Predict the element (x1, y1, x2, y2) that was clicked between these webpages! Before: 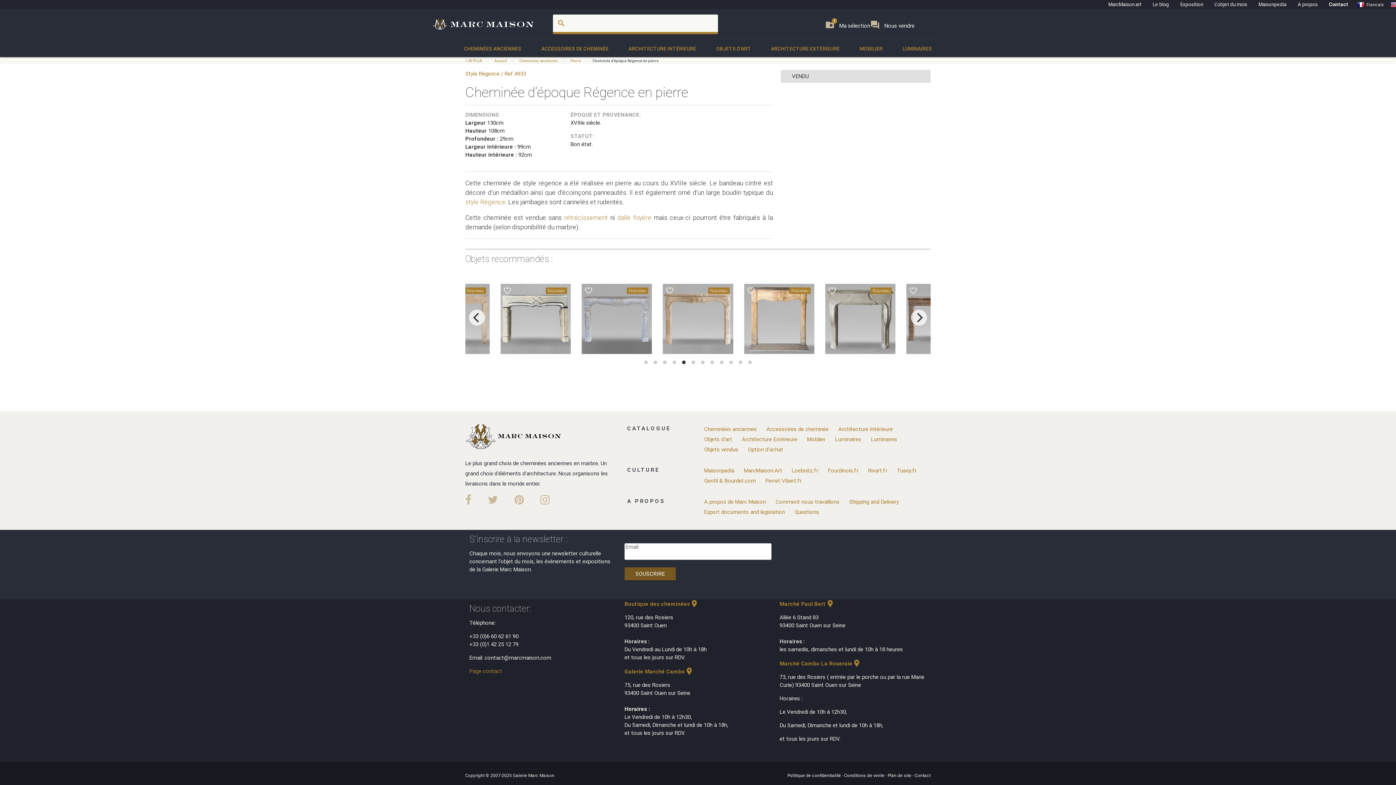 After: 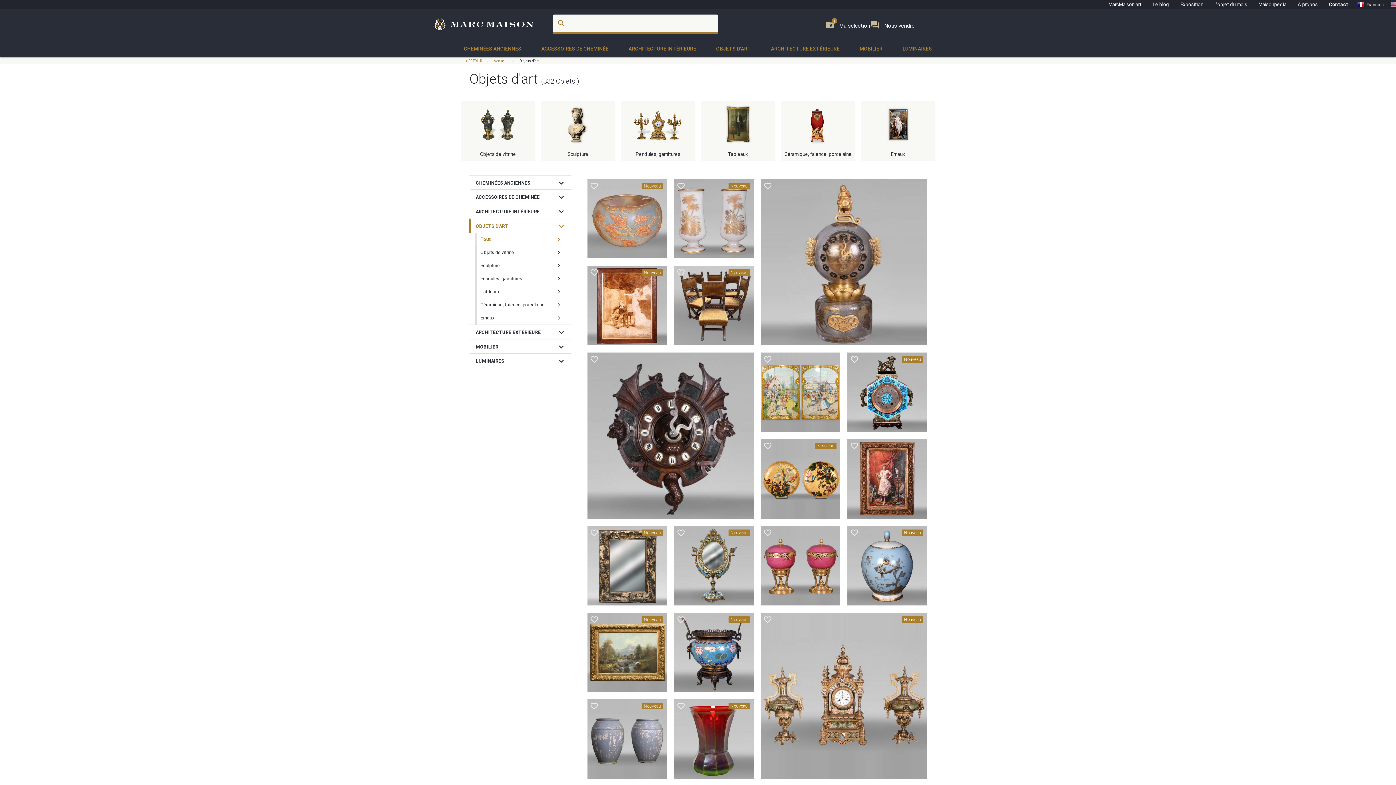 Action: label: OBJETS D'ART bbox: (713, 39, 753, 57)